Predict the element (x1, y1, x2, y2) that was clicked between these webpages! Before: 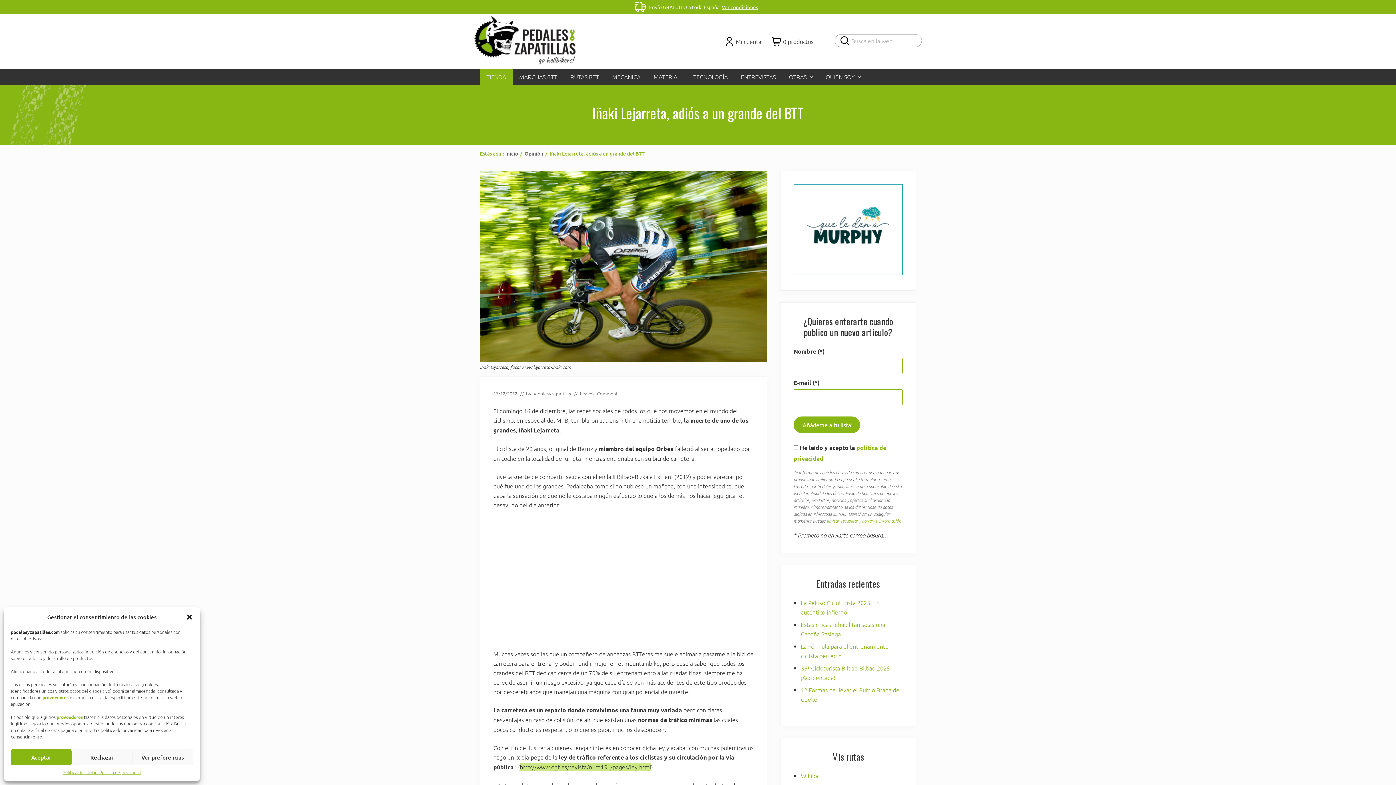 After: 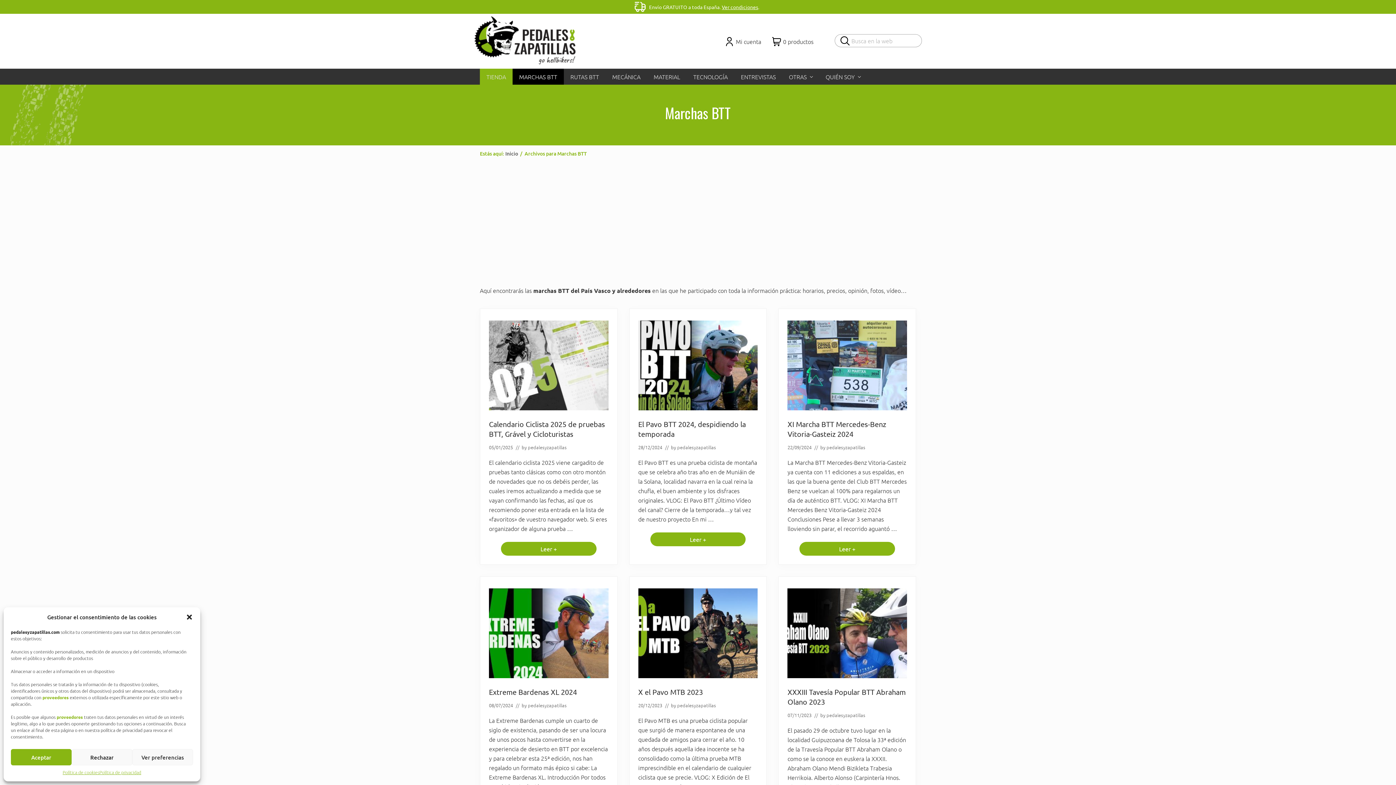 Action: bbox: (512, 68, 564, 84) label: MARCHAS BTT